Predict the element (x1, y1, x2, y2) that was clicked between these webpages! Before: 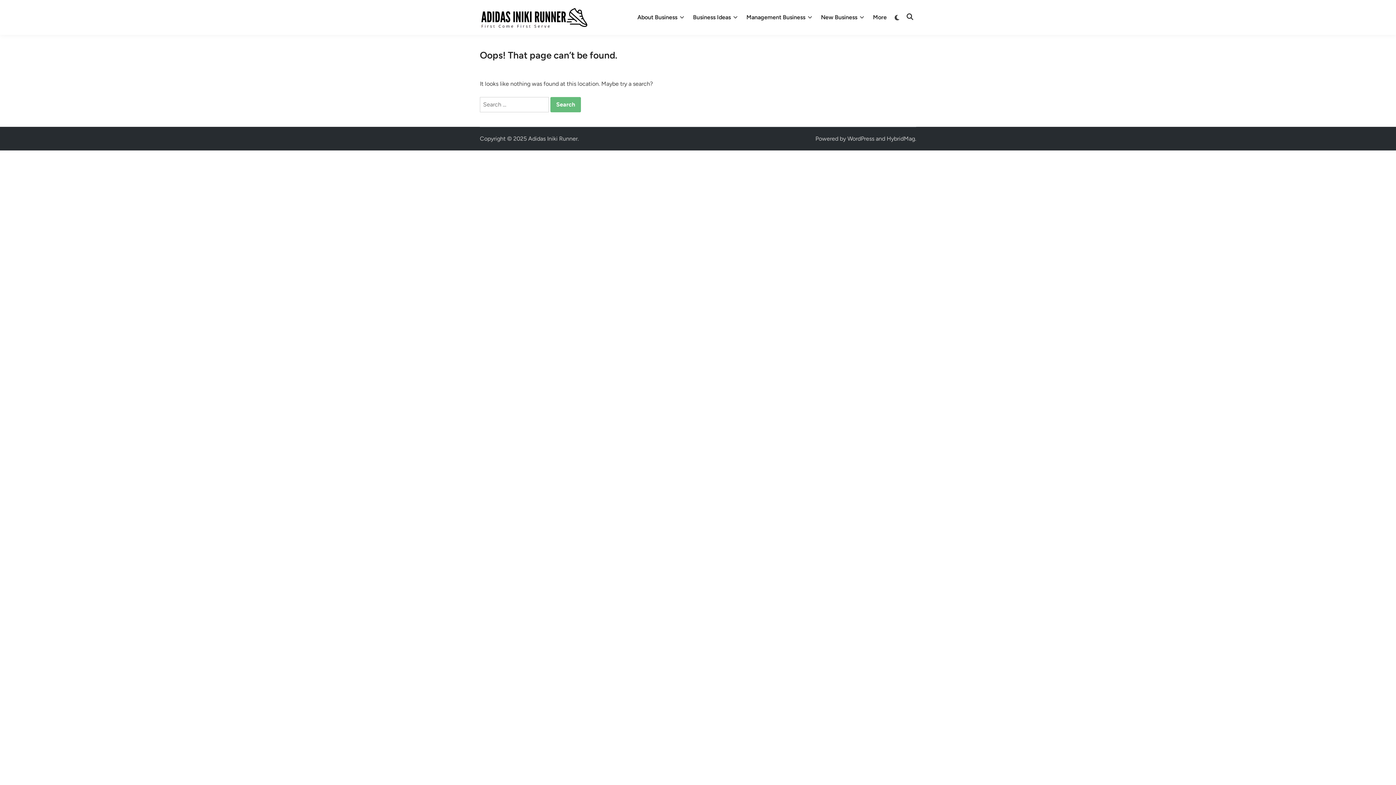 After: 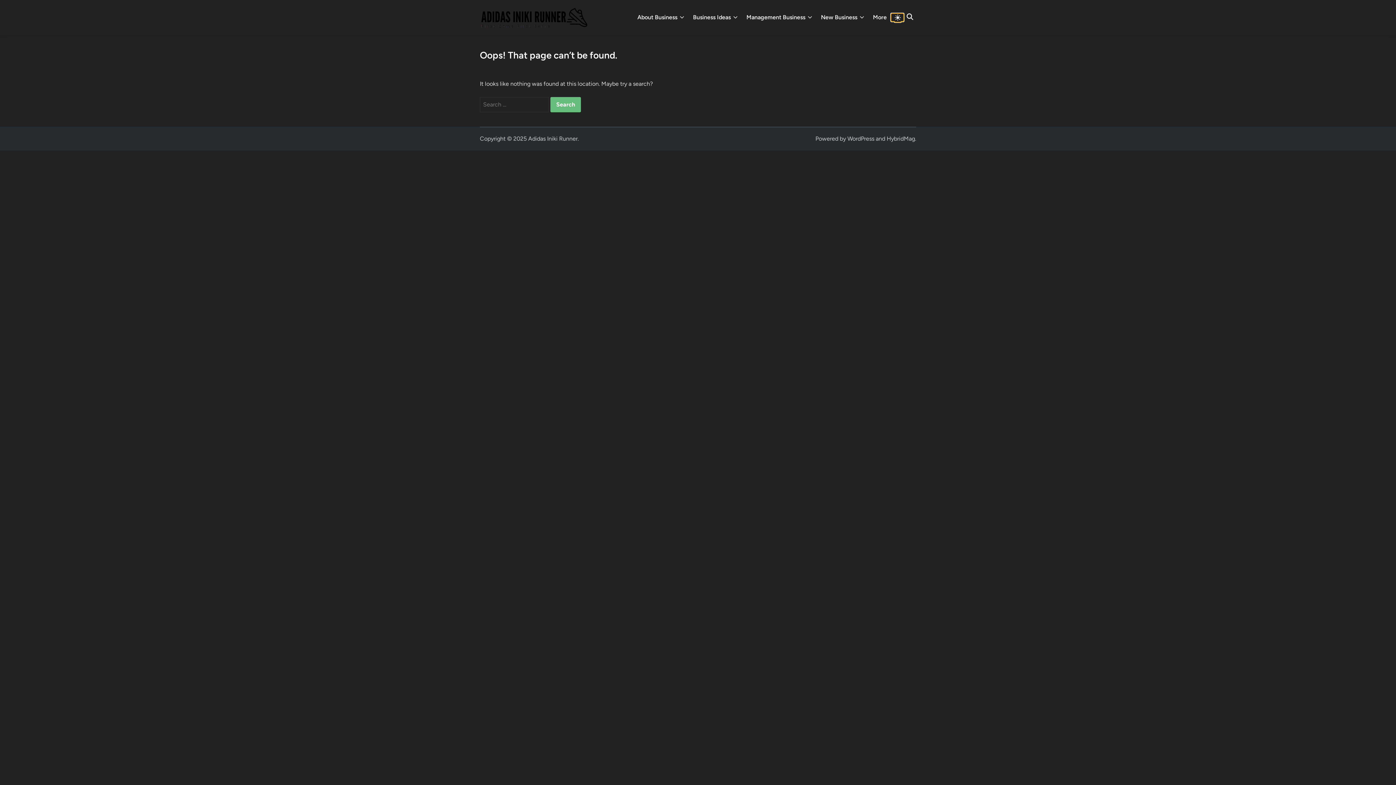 Action: bbox: (891, 13, 903, 21)